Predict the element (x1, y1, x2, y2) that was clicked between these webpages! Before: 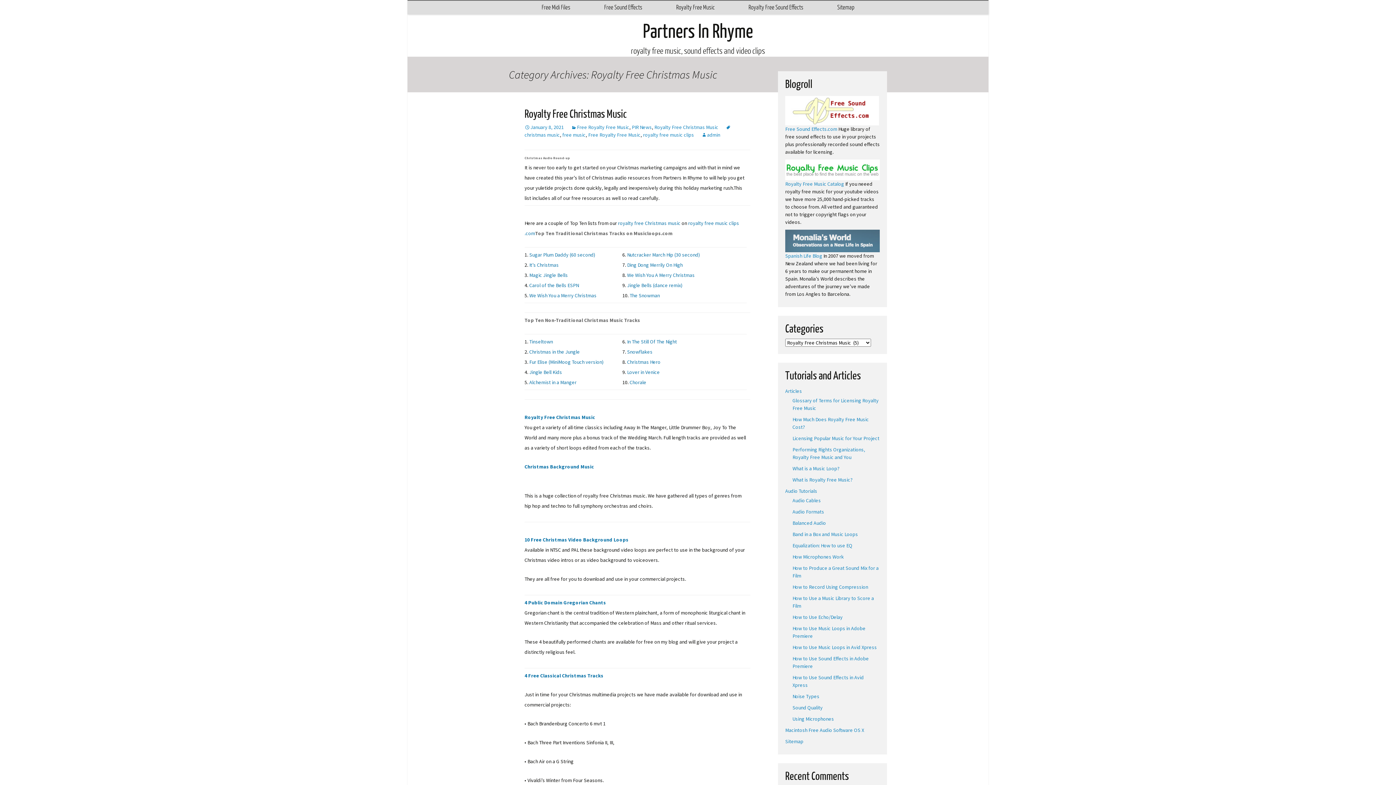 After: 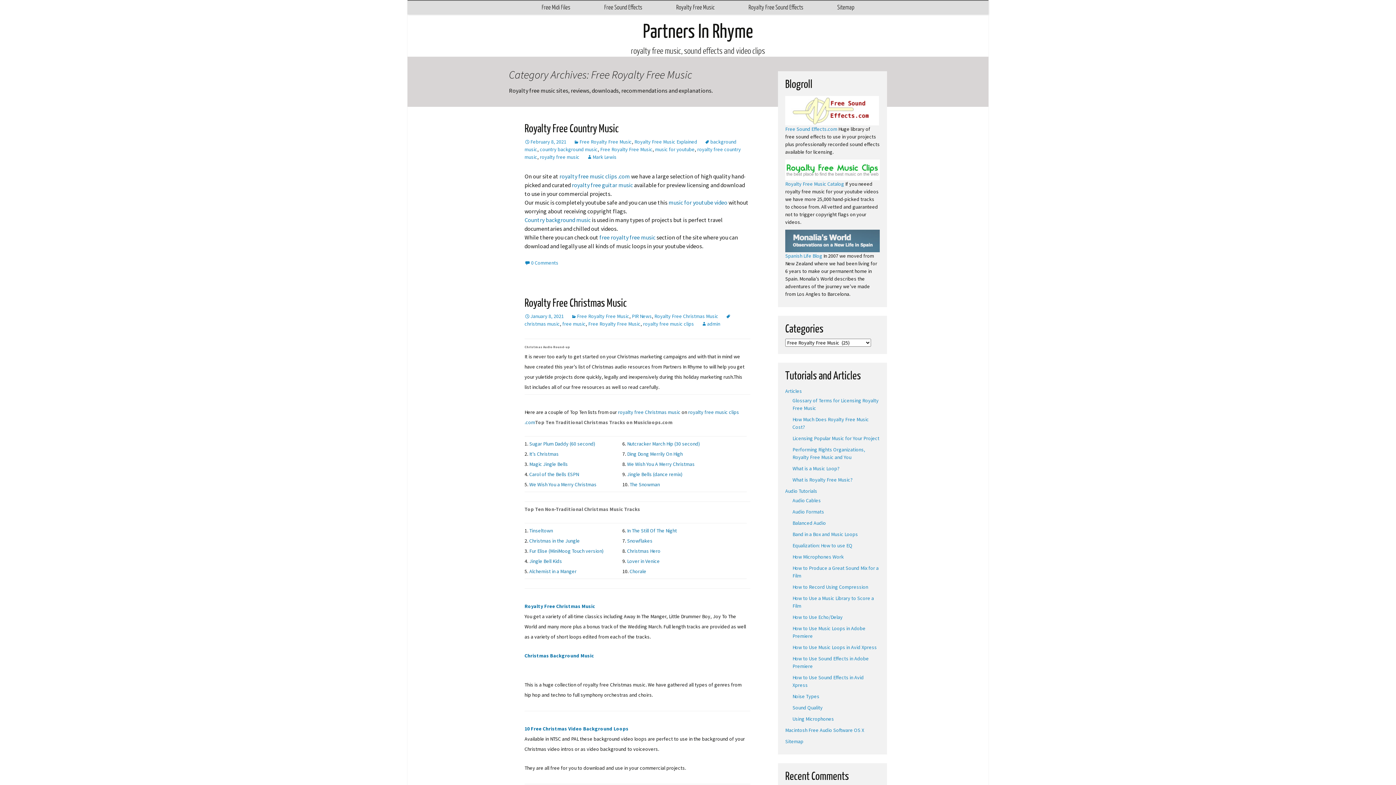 Action: bbox: (571, 124, 629, 130) label: Free Royalty Free Music